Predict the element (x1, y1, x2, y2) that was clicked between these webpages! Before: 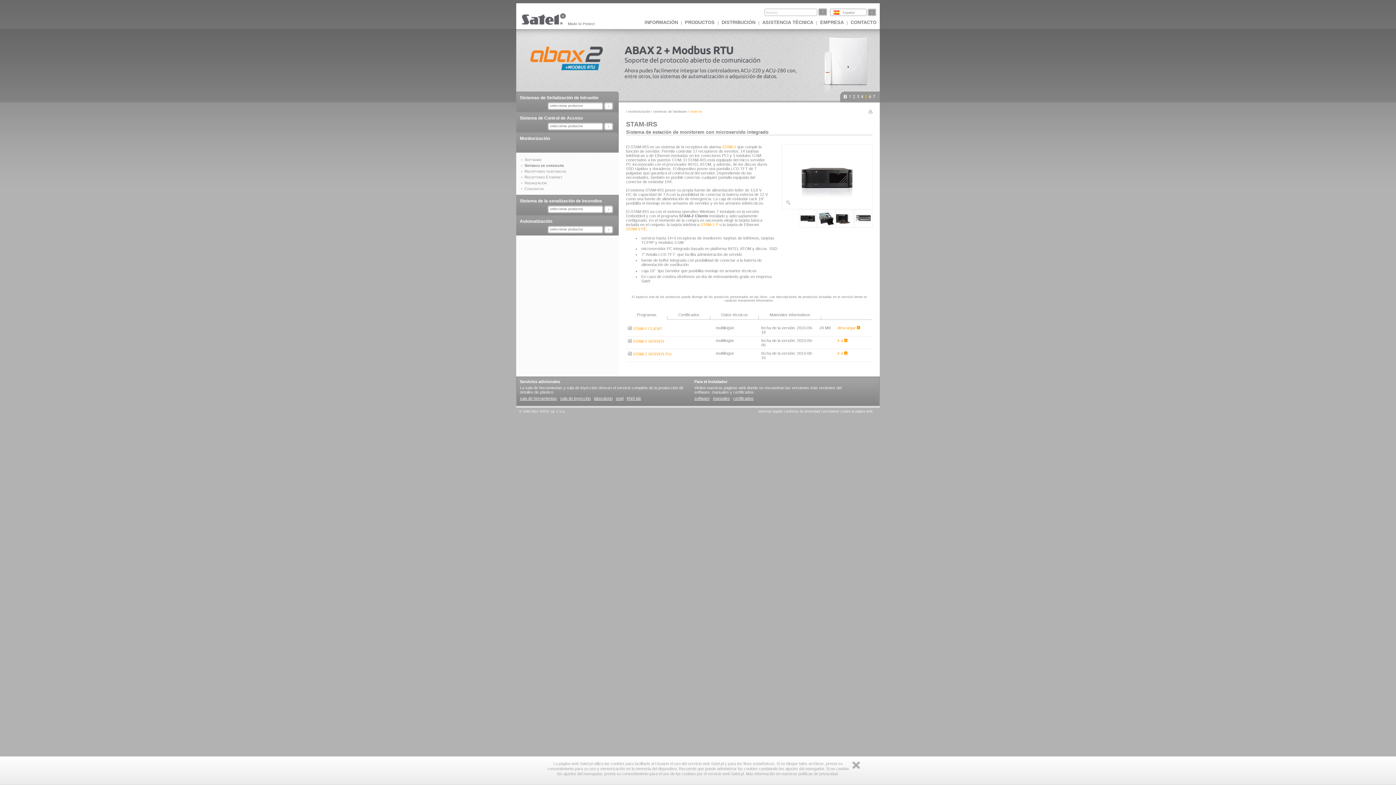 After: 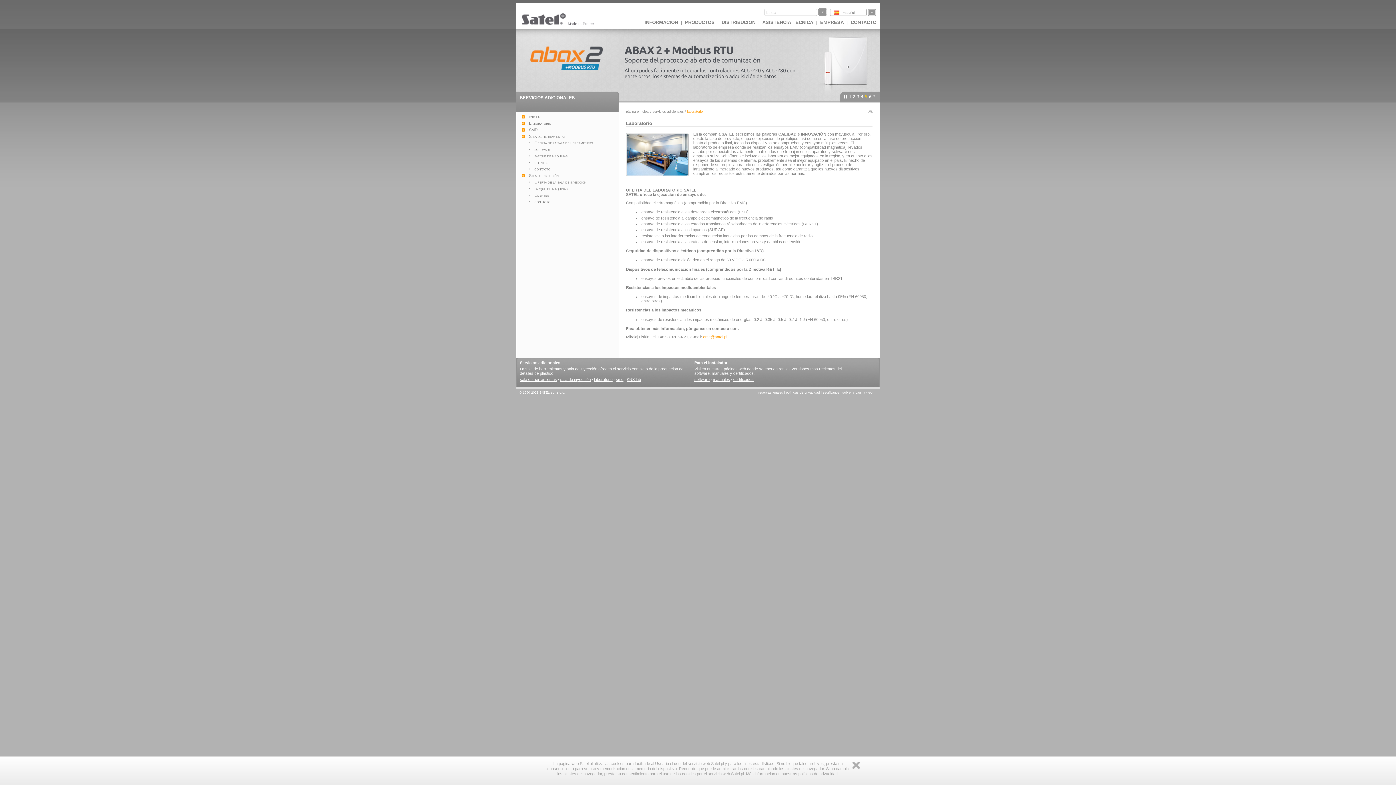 Action: label: laboratorio bbox: (594, 396, 612, 400)